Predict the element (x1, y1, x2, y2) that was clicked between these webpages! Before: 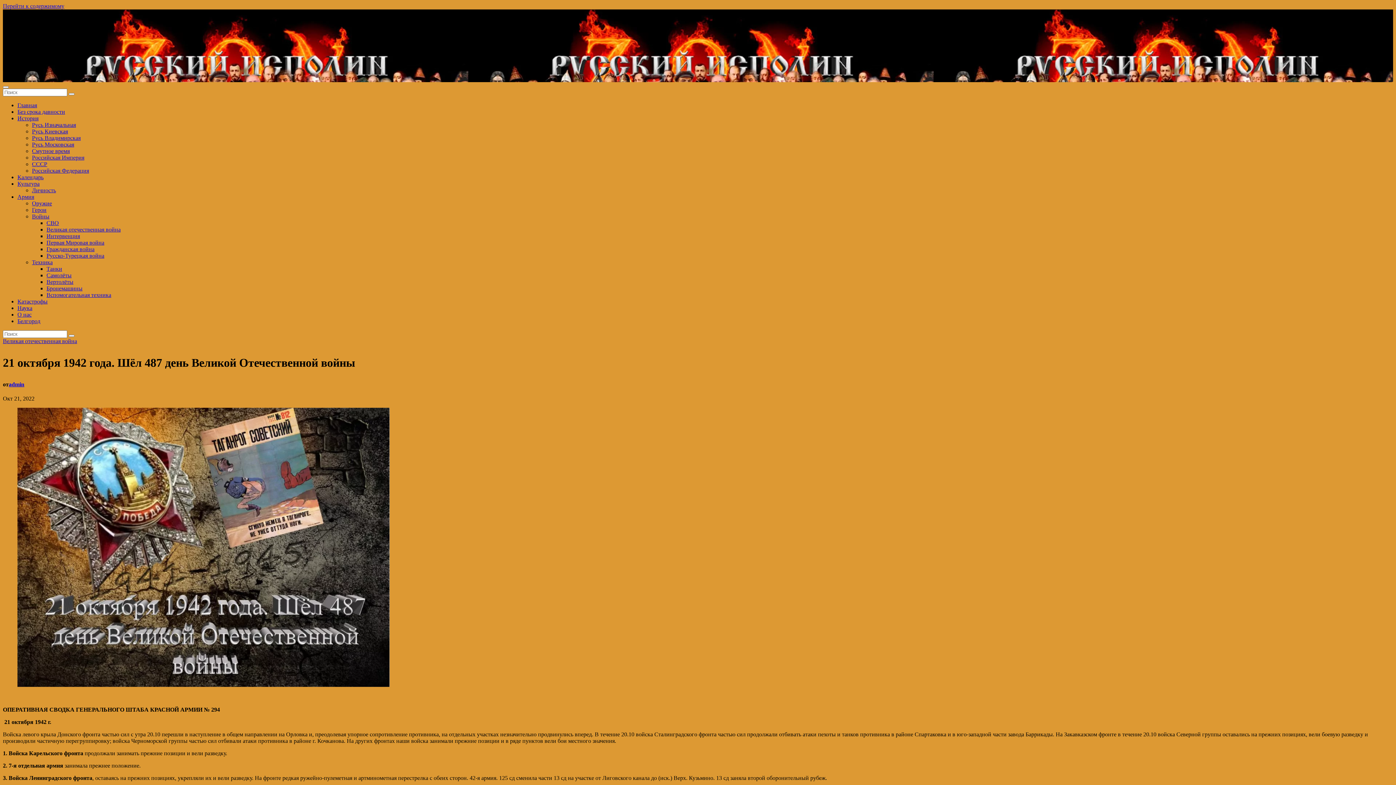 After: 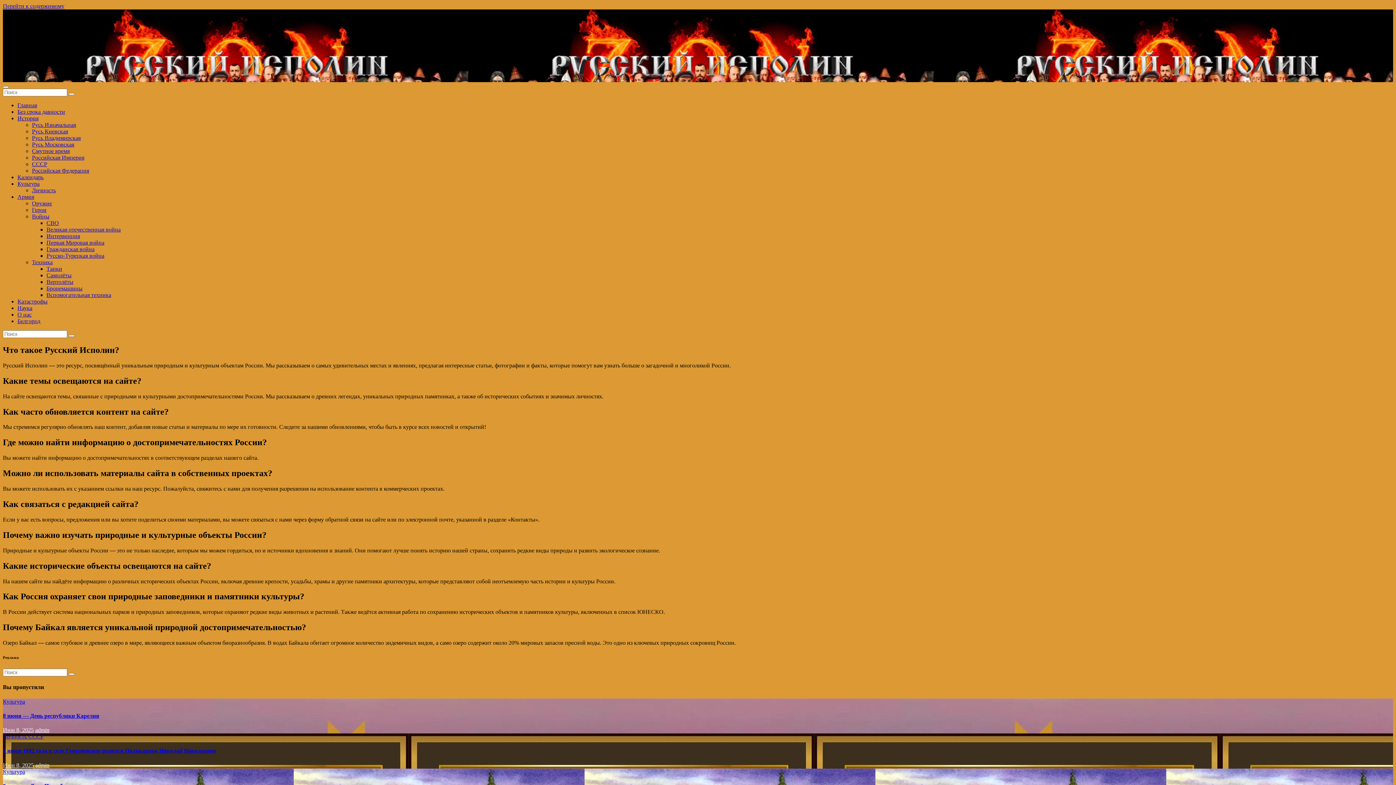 Action: bbox: (17, 311, 31, 317) label: О нас